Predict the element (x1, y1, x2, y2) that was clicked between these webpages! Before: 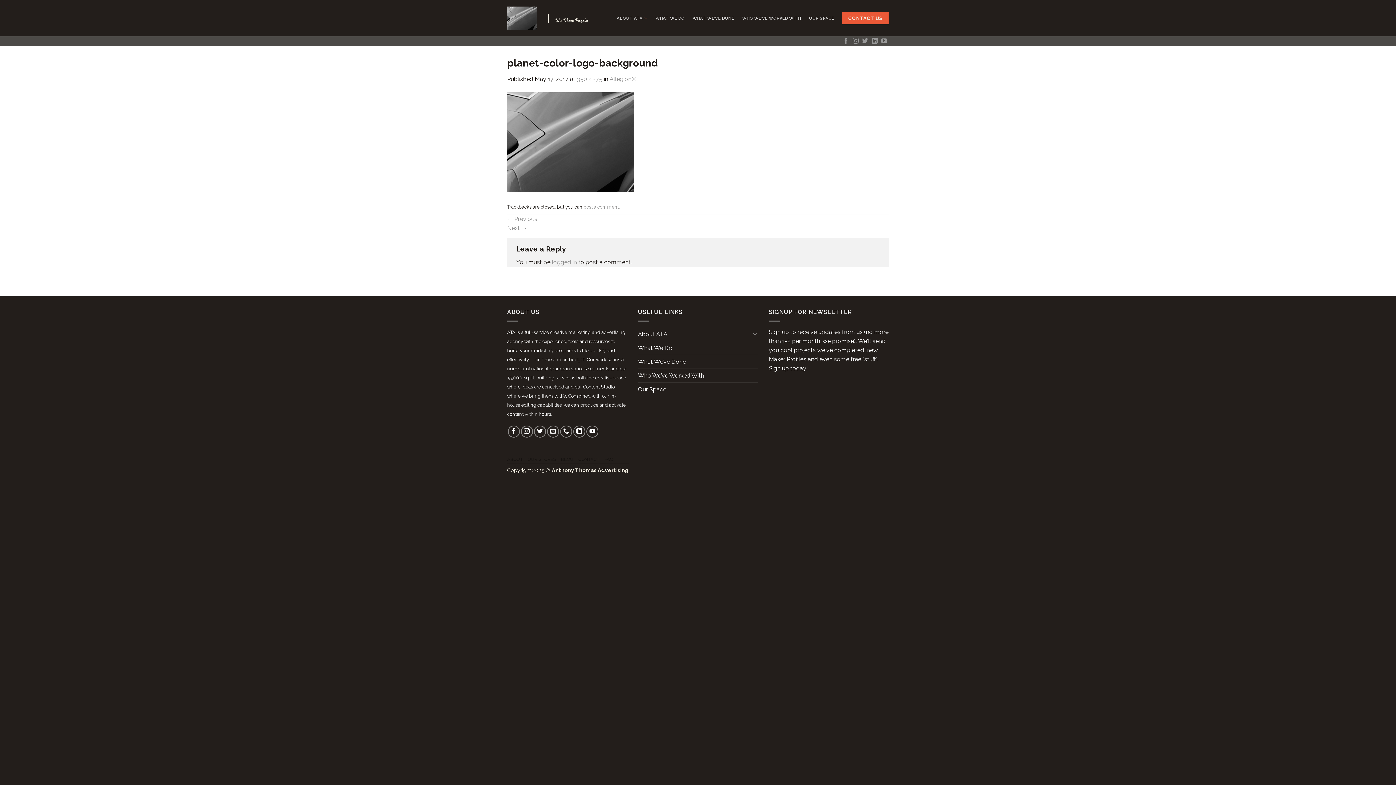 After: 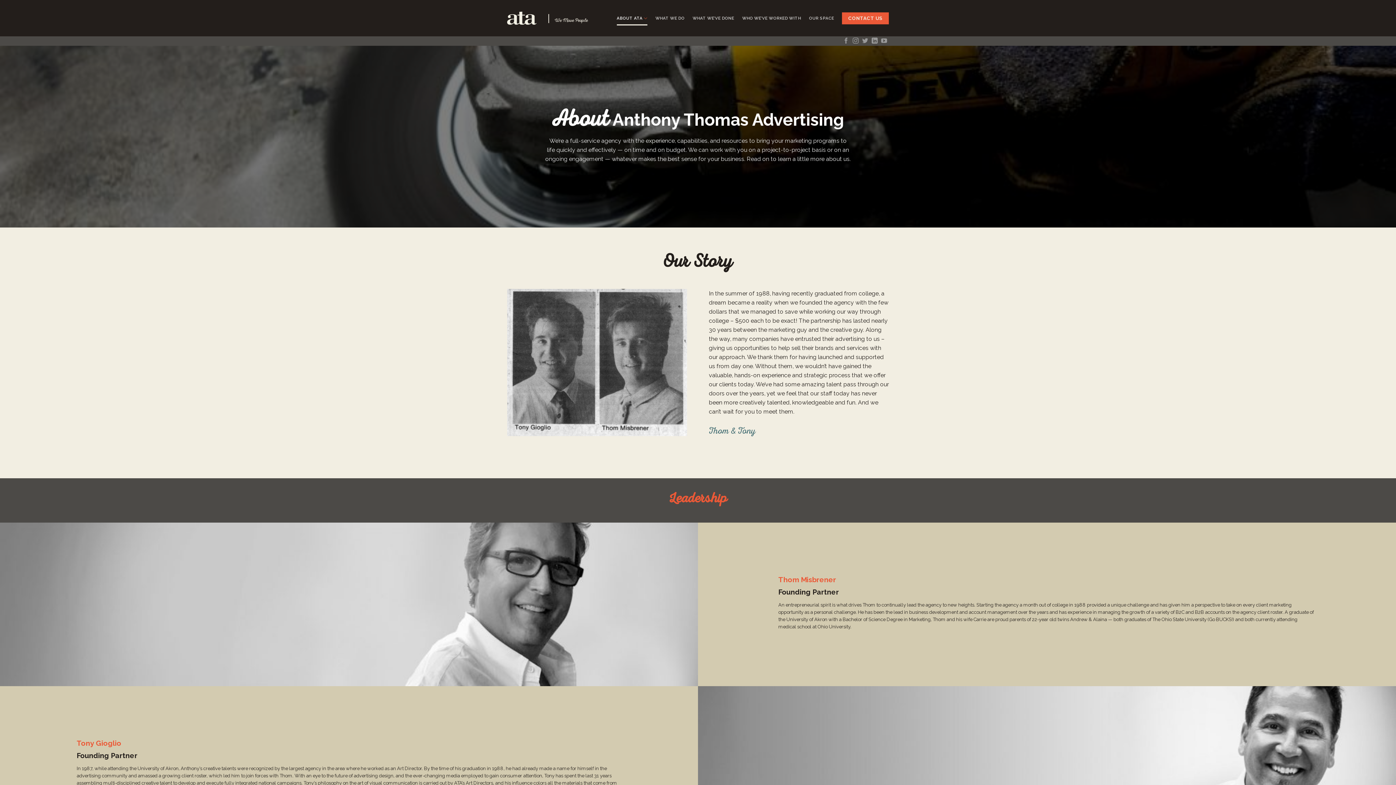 Action: label: ABOUT ATA bbox: (616, 11, 647, 25)